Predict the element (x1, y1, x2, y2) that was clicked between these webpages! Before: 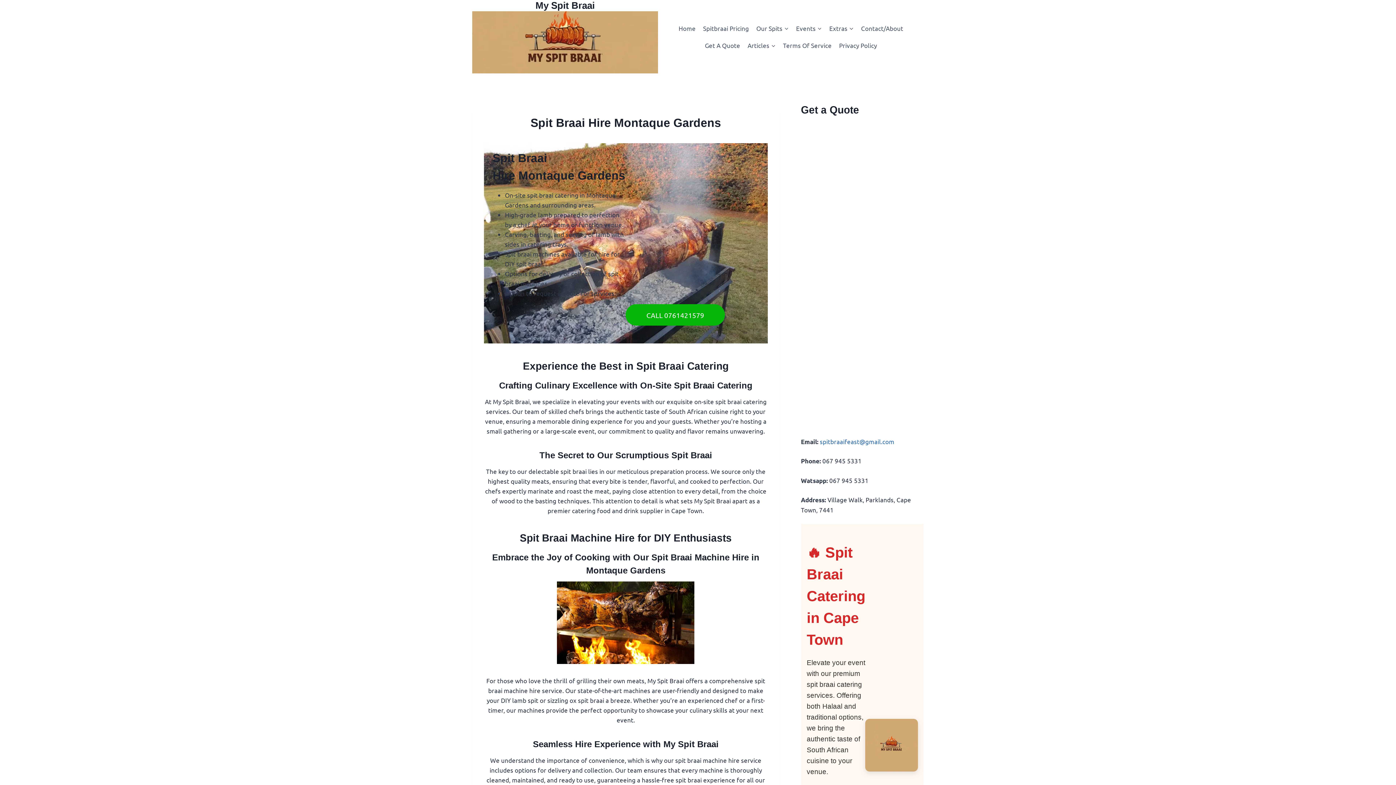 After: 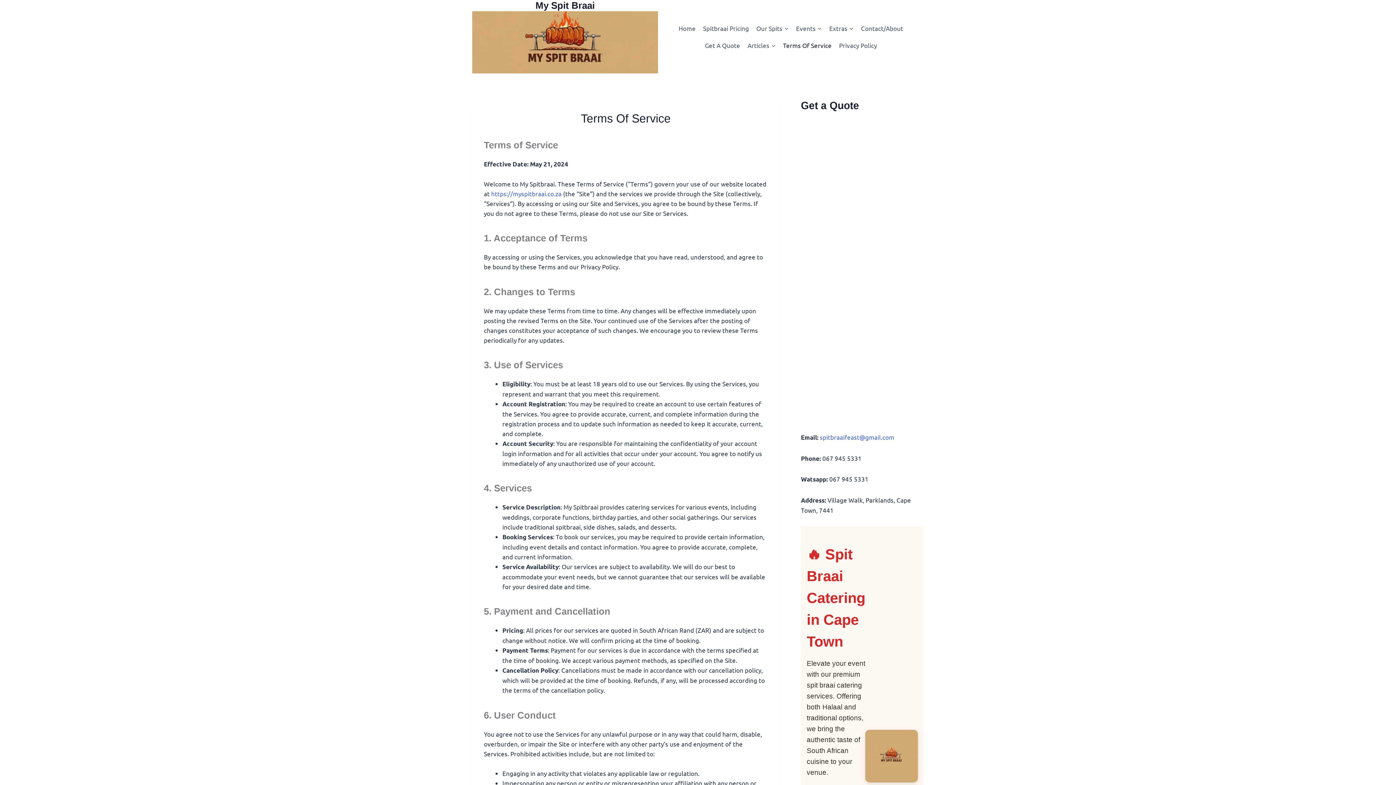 Action: label: Terms Of Service bbox: (779, 36, 835, 53)